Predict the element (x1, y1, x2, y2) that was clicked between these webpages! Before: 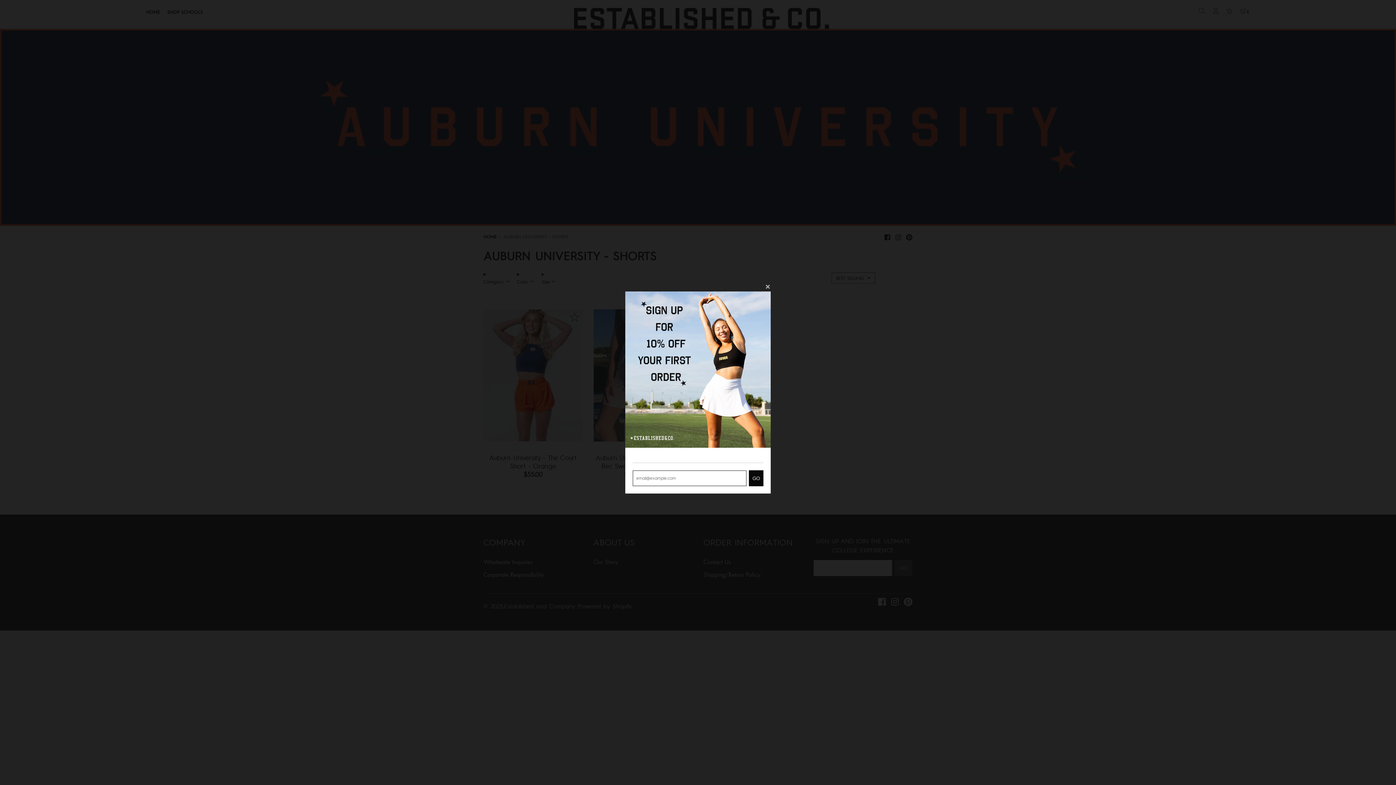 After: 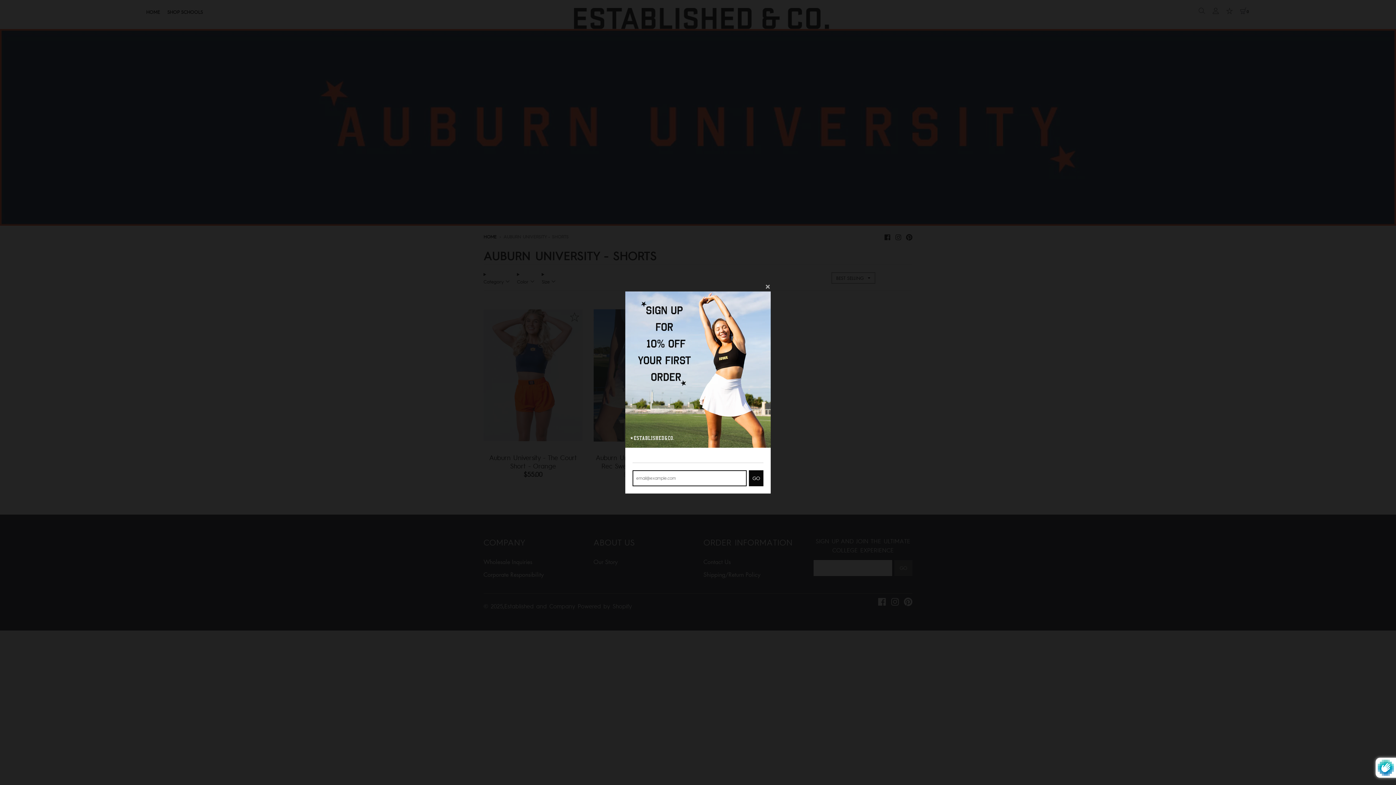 Action: label: GO bbox: (749, 470, 763, 486)